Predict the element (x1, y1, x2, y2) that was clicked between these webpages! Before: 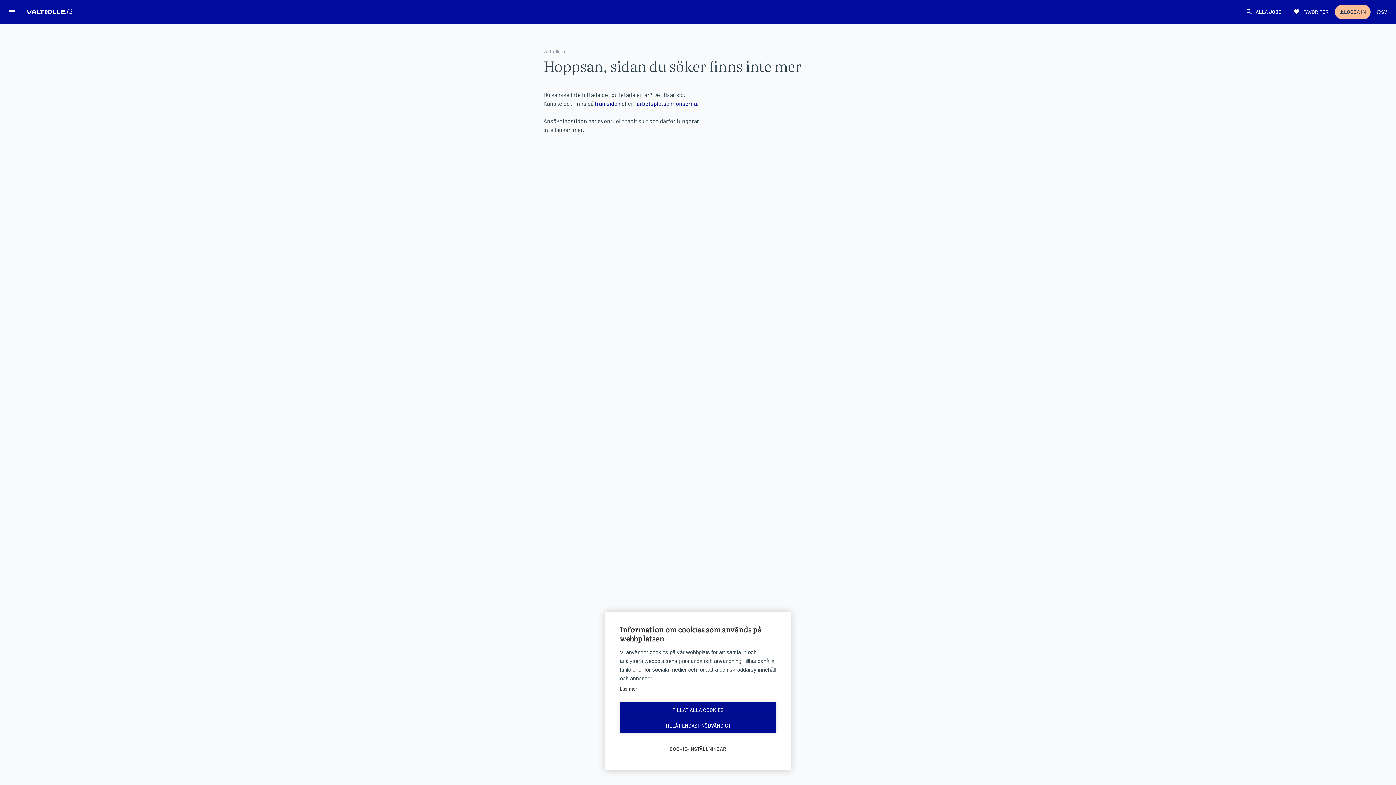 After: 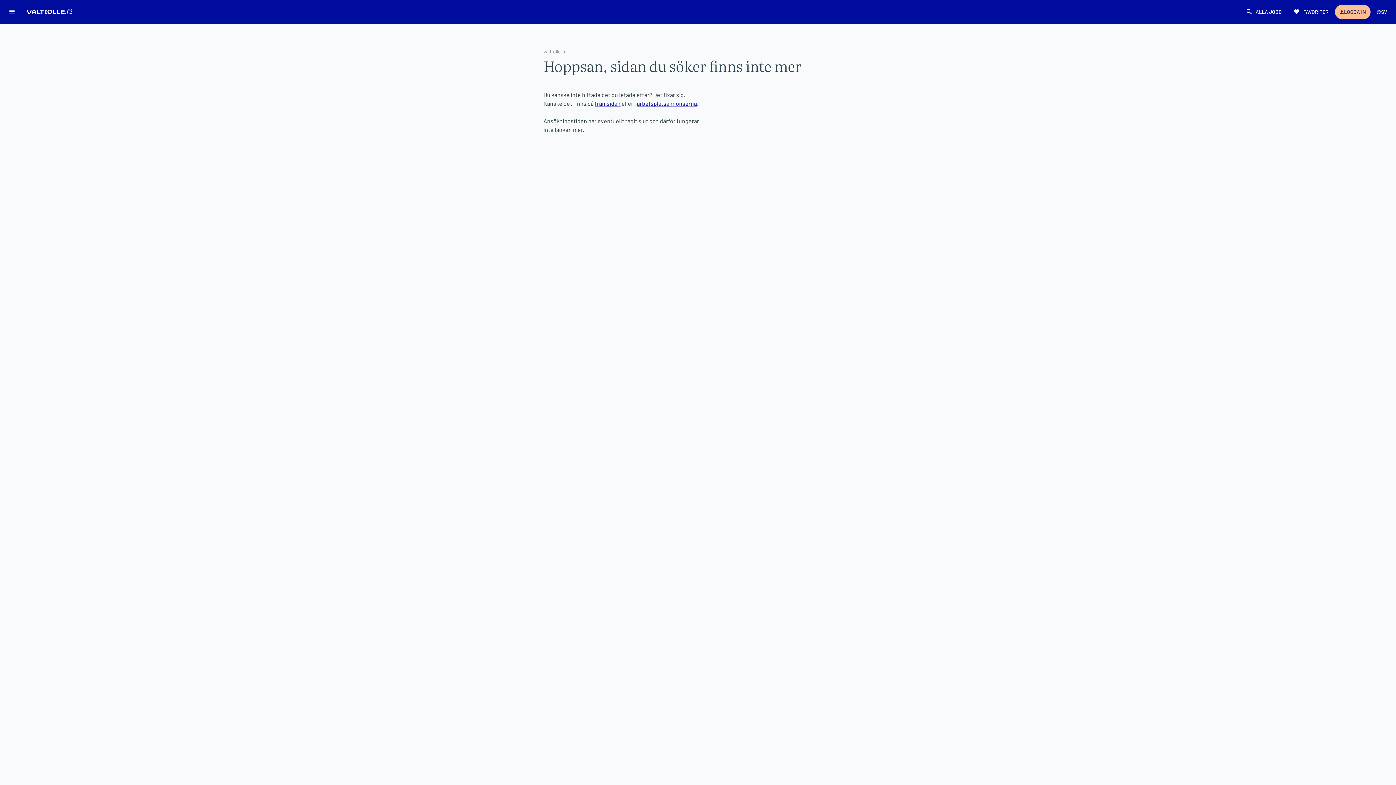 Action: label: TILLÅT ENDAST NÖDVÄNDIGT bbox: (620, 718, 776, 733)